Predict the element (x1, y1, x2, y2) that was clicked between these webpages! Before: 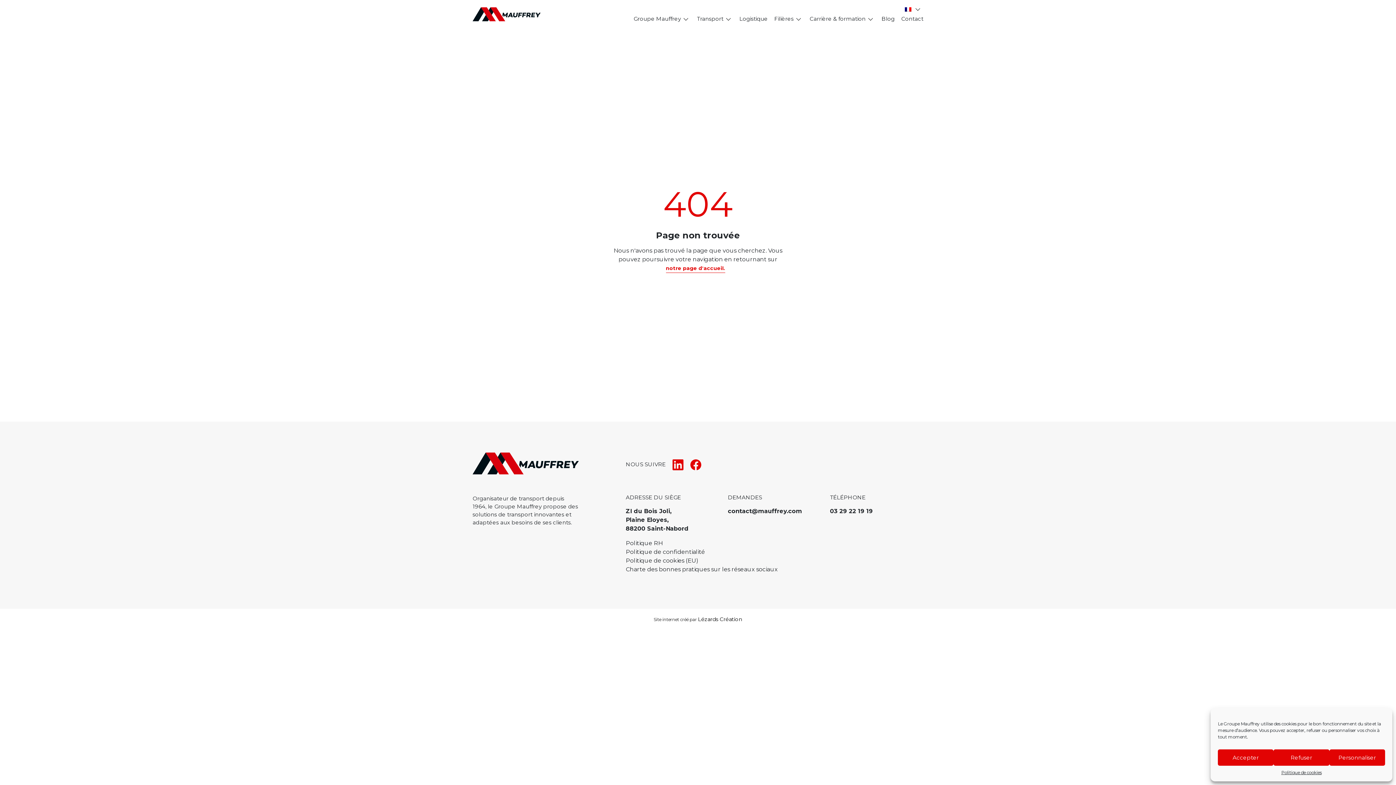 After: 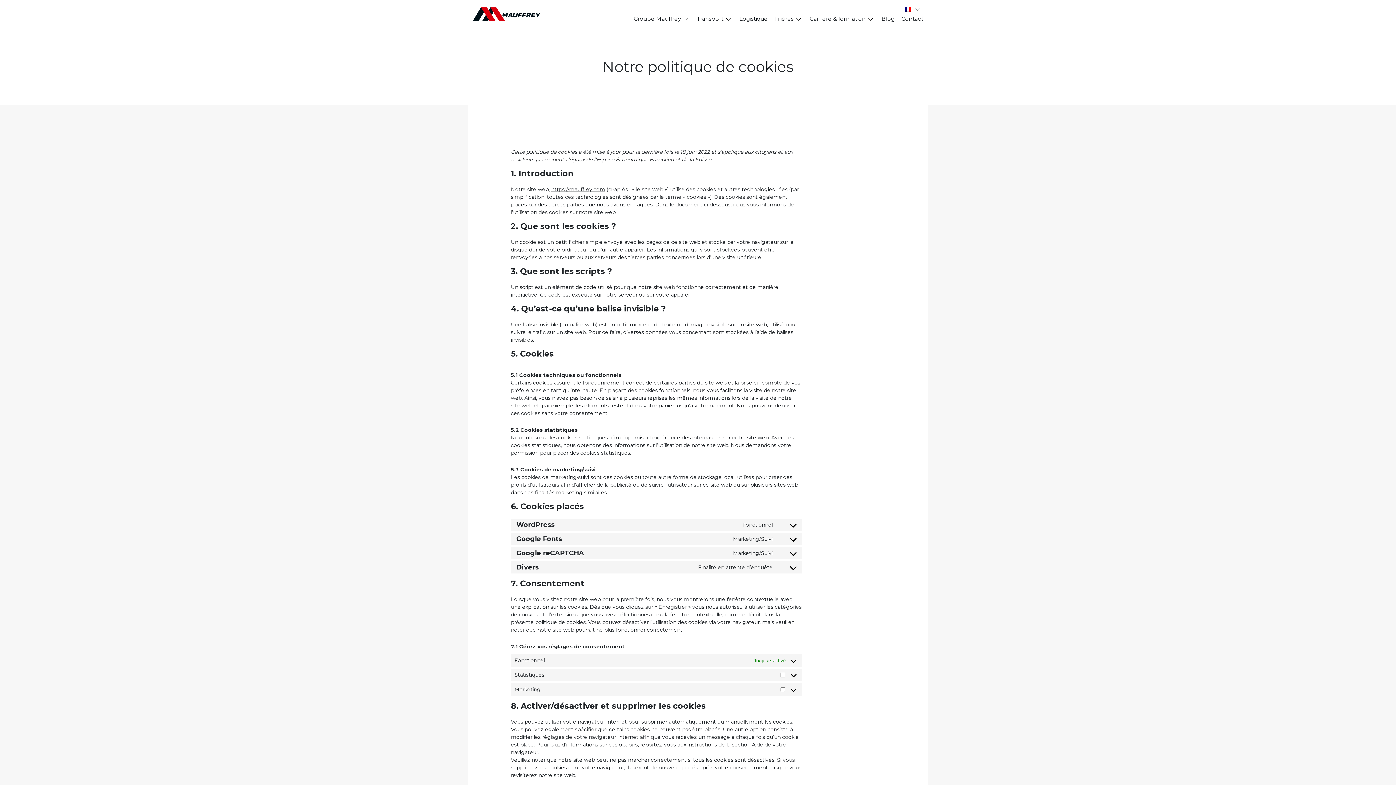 Action: label: Politique de cookies bbox: (1281, 769, 1321, 776)